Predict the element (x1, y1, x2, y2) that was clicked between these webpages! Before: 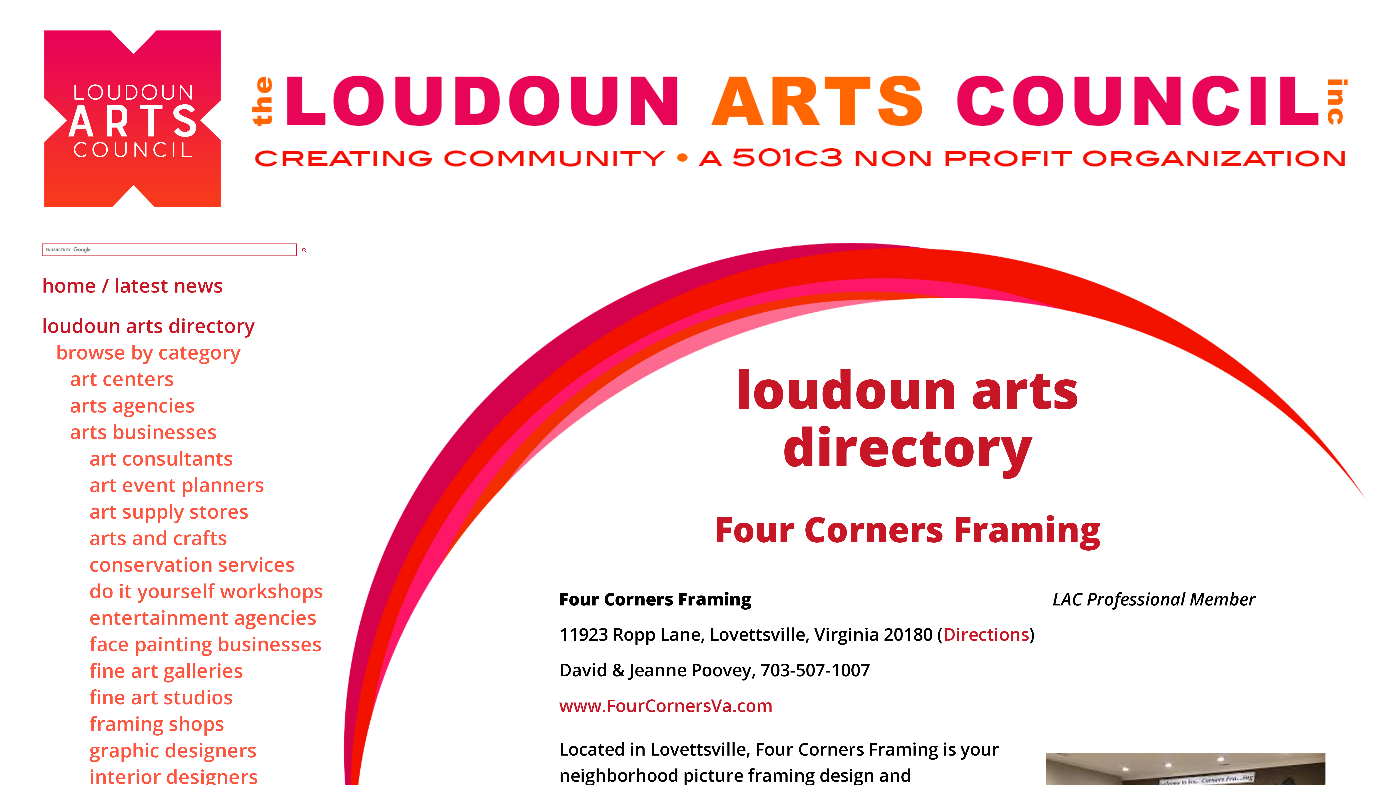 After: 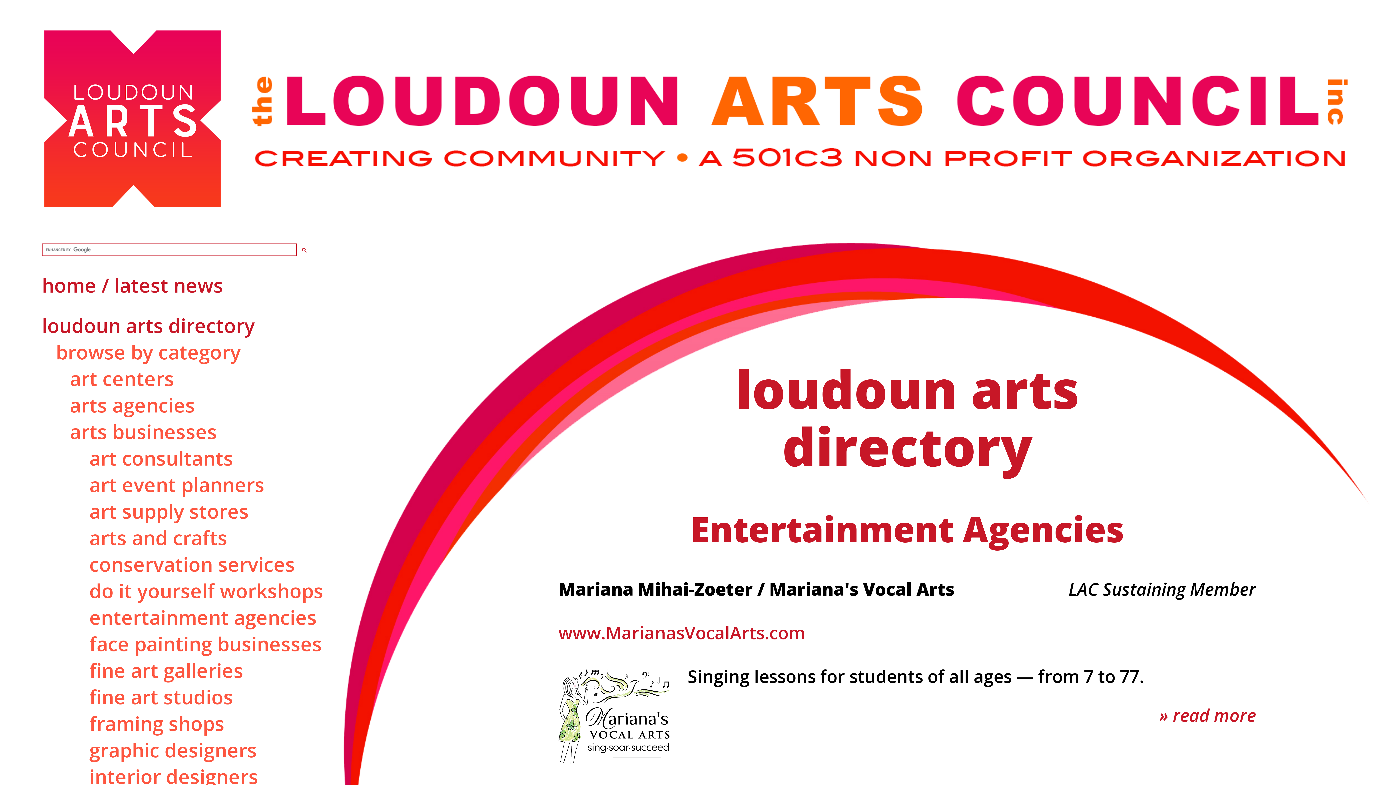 Action: label: entertainment agencies bbox: (69, 604, 316, 631)